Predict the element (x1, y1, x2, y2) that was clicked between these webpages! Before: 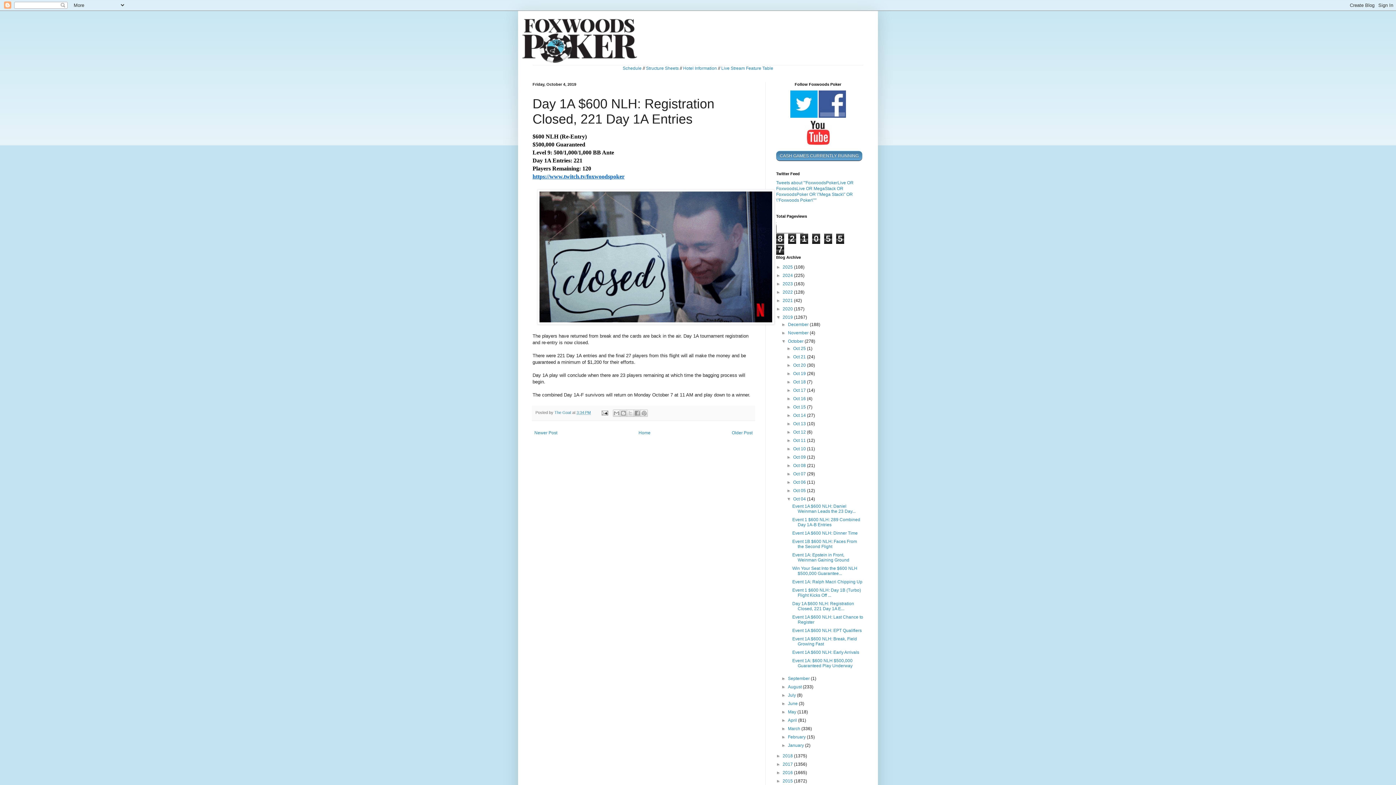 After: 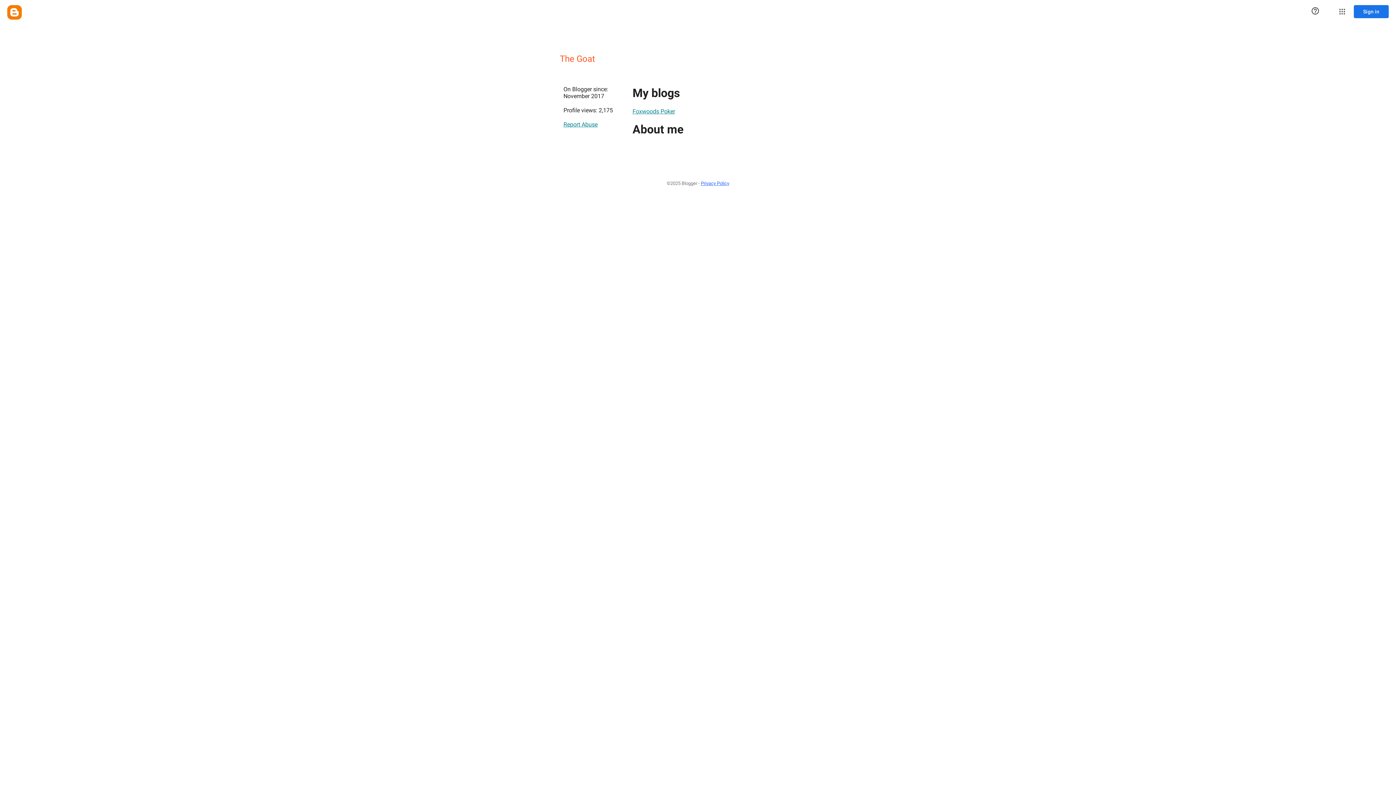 Action: label: The Goat  bbox: (554, 410, 572, 415)